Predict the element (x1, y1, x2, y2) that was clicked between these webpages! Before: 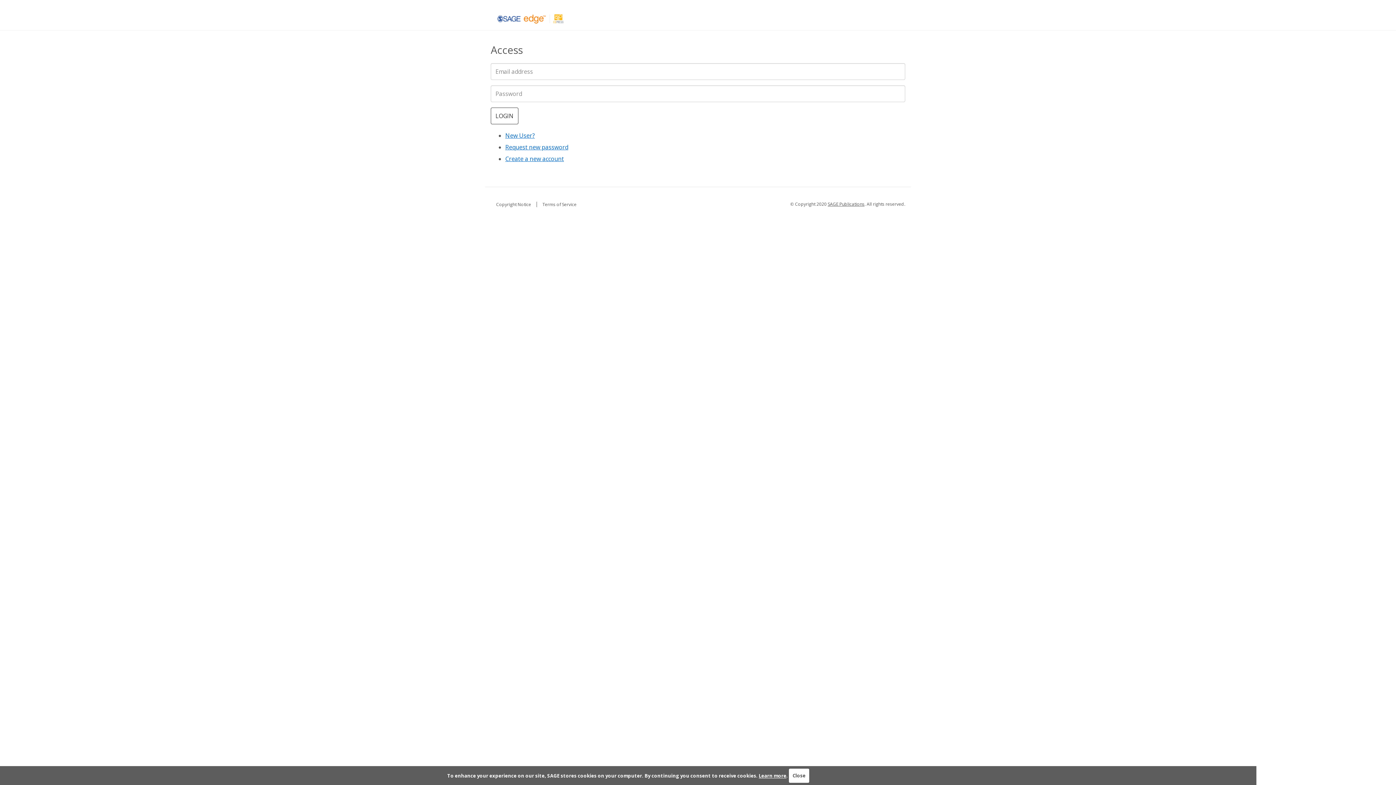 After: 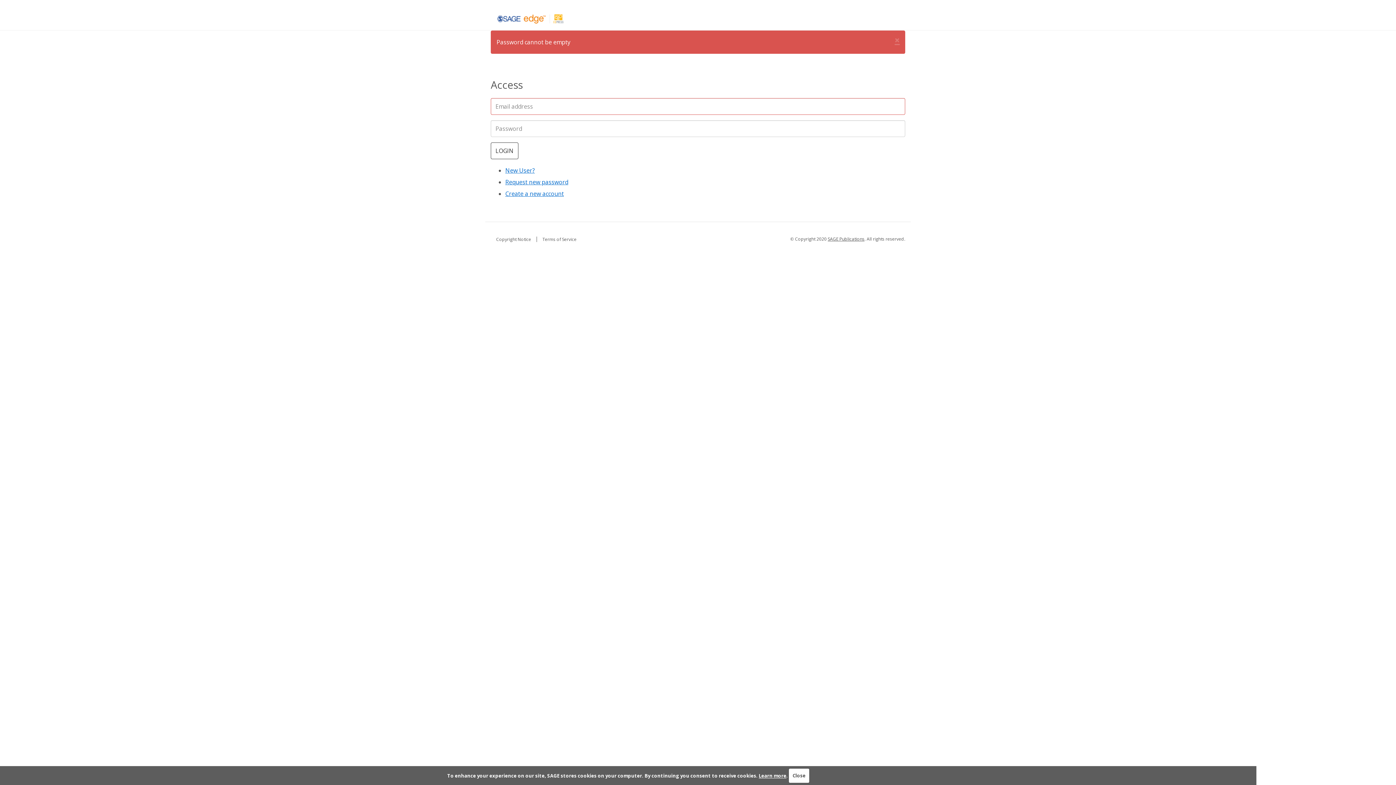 Action: label: LOGIN bbox: (490, 107, 518, 124)